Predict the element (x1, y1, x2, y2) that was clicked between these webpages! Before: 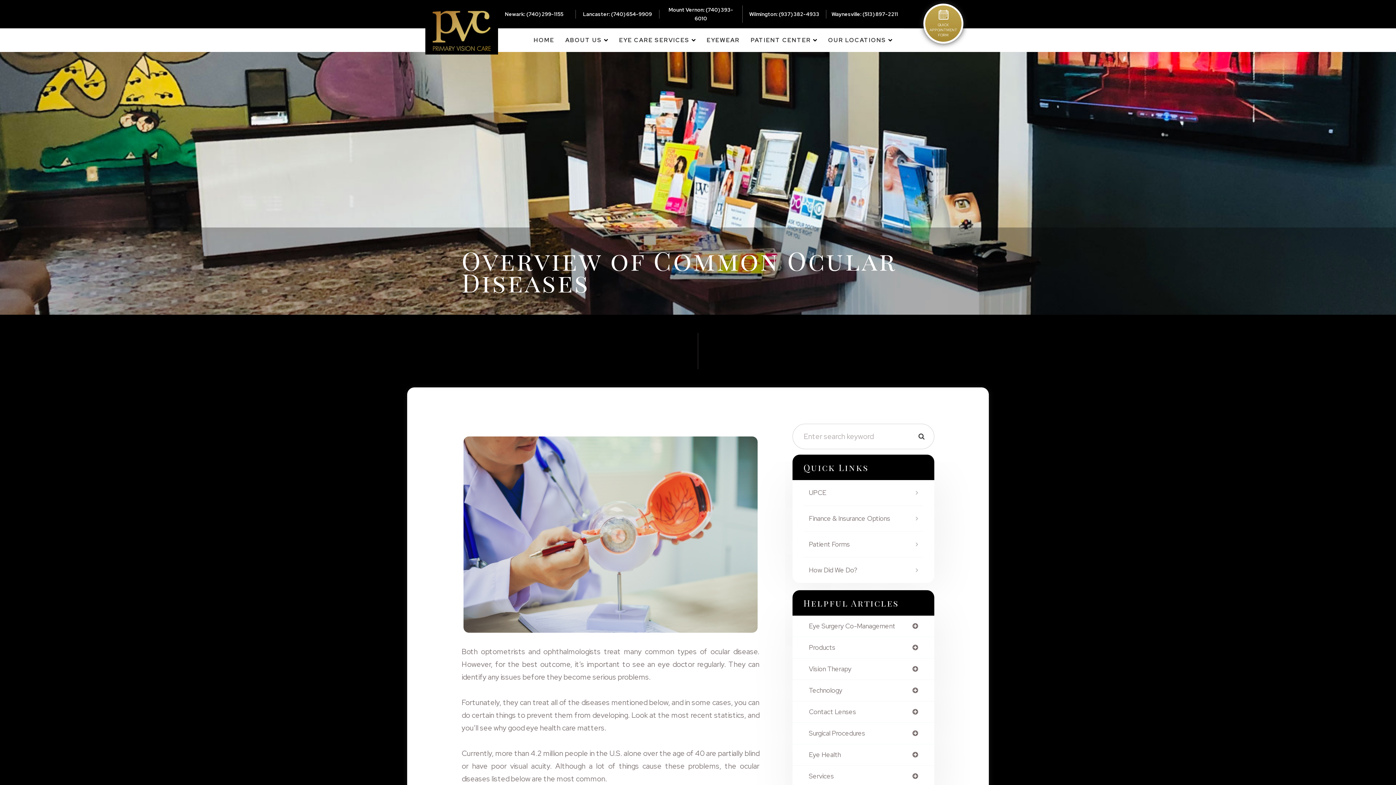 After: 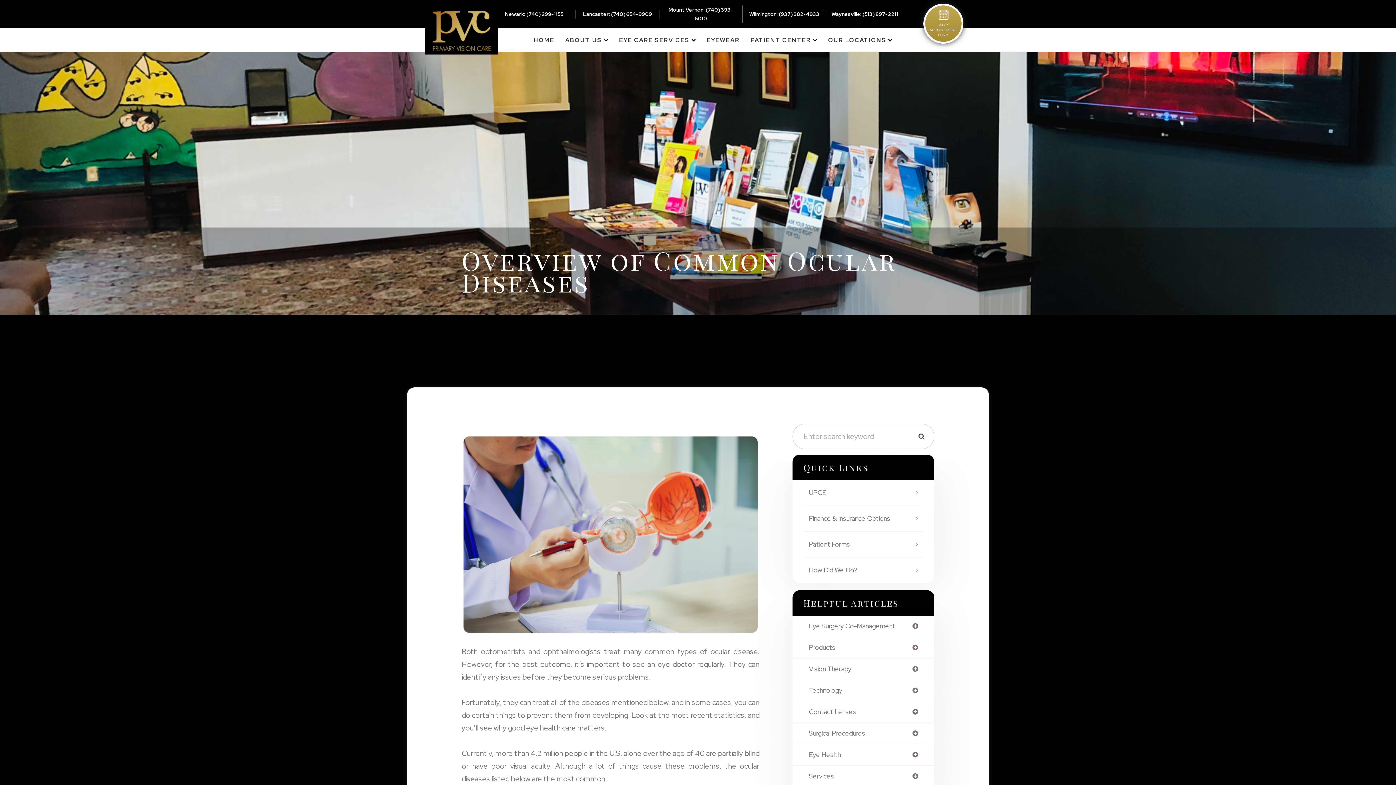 Action: bbox: (526, 10, 563, 17) label: (740) 299-1155